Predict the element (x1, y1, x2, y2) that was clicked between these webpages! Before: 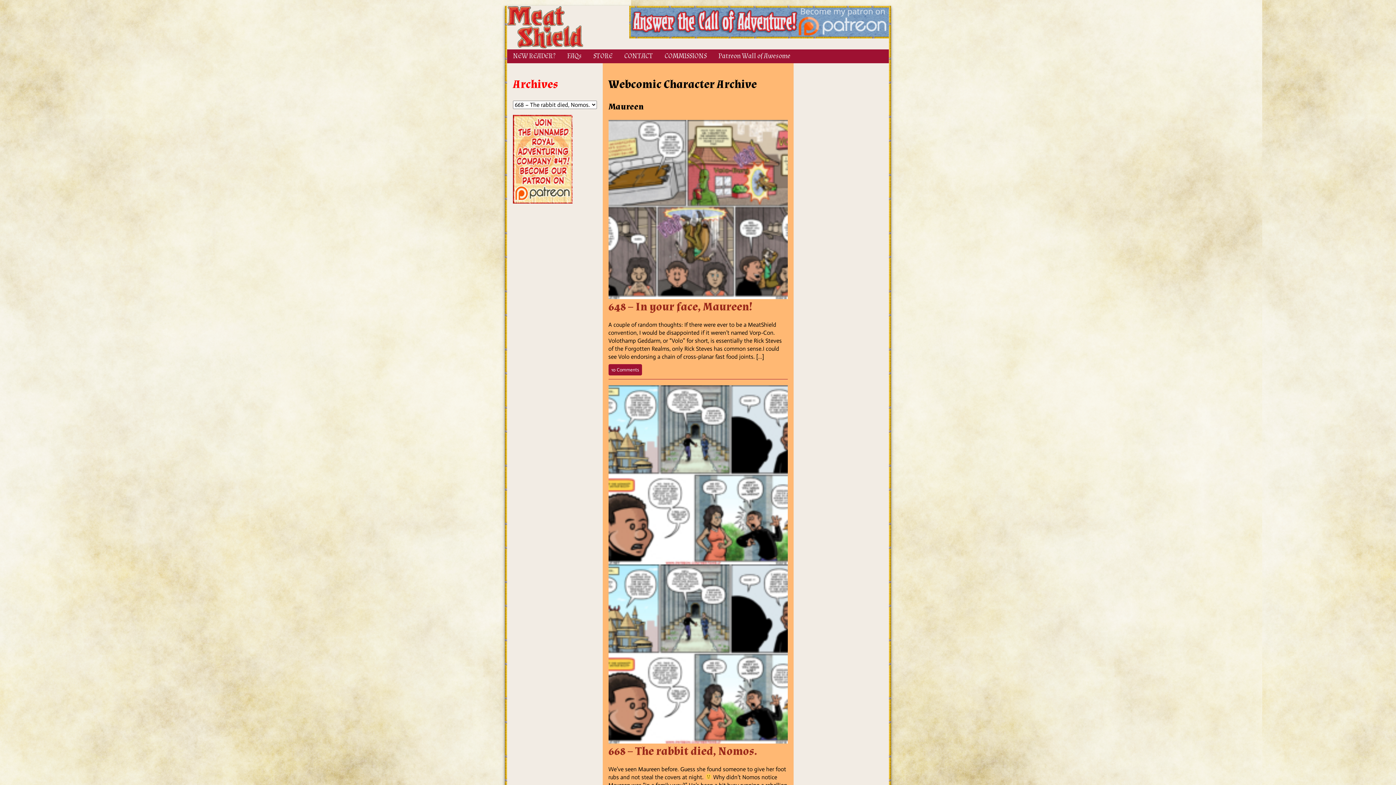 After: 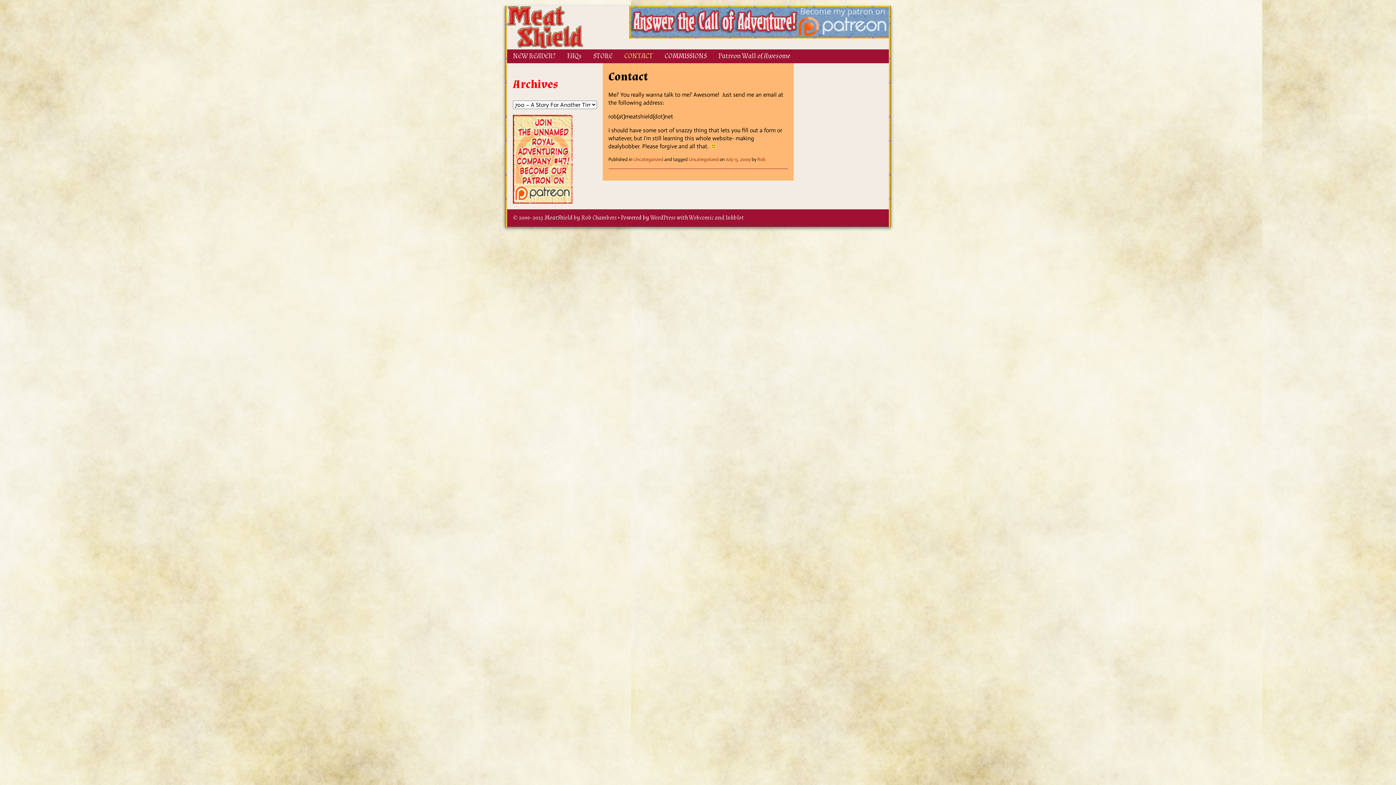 Action: label: CONTACT bbox: (618, 49, 658, 63)